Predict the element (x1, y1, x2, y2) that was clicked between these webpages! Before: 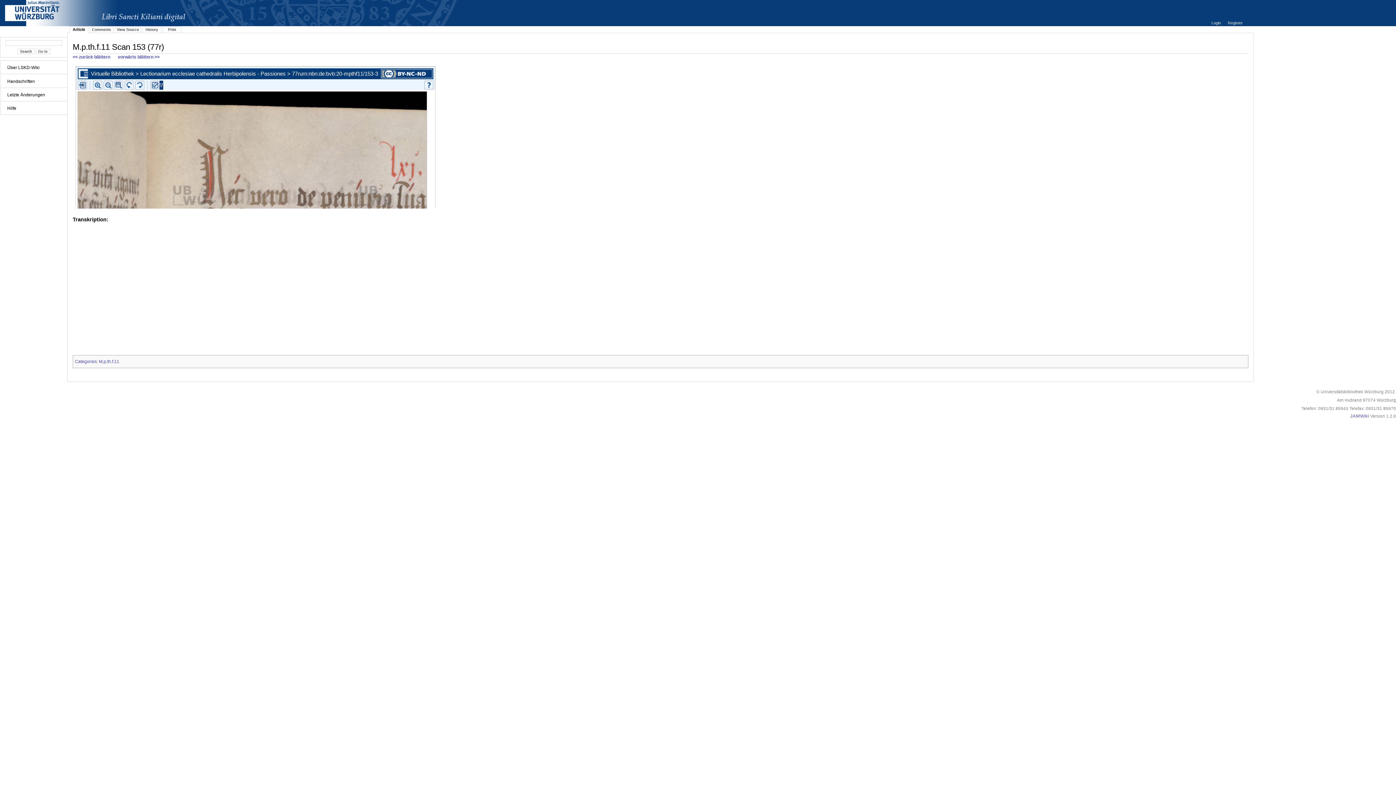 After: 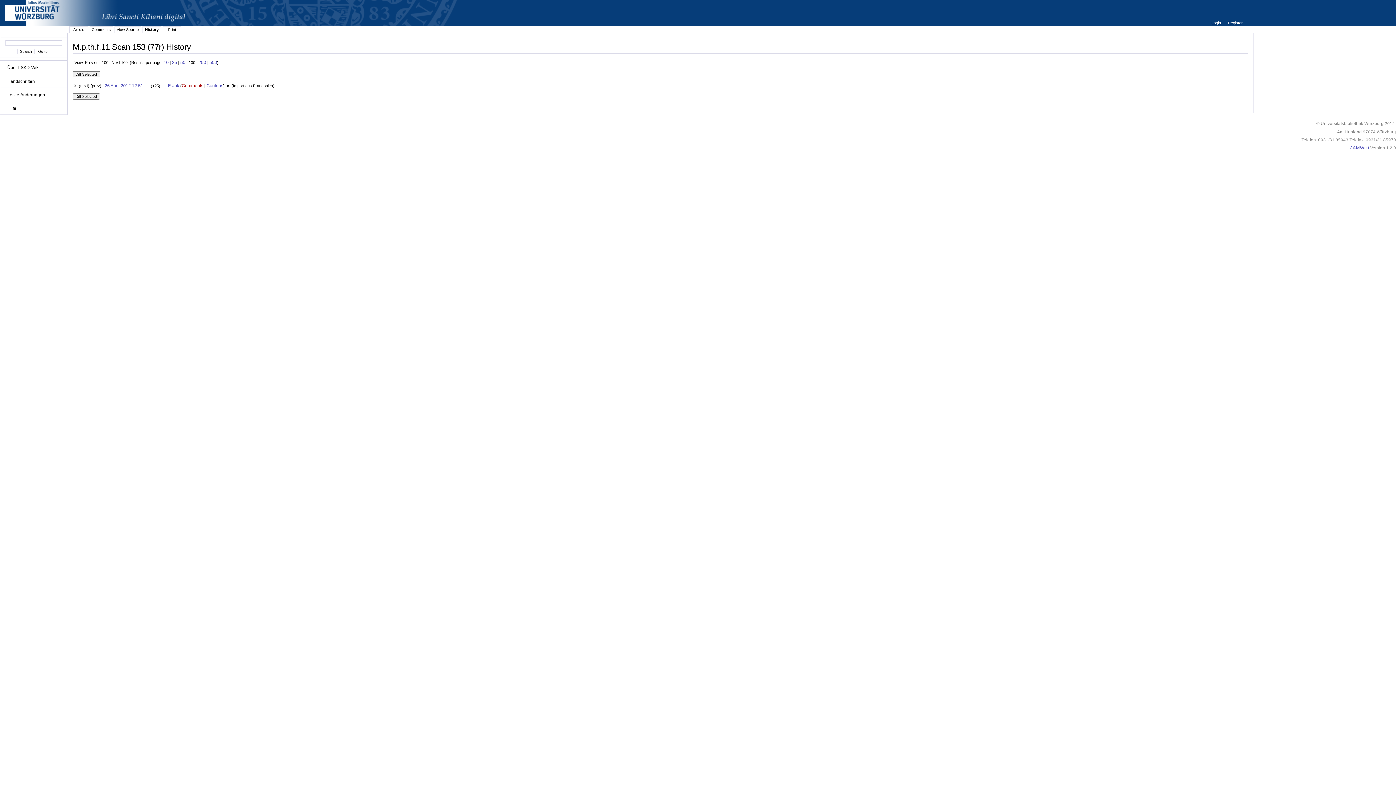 Action: label: History bbox: (145, 27, 158, 31)